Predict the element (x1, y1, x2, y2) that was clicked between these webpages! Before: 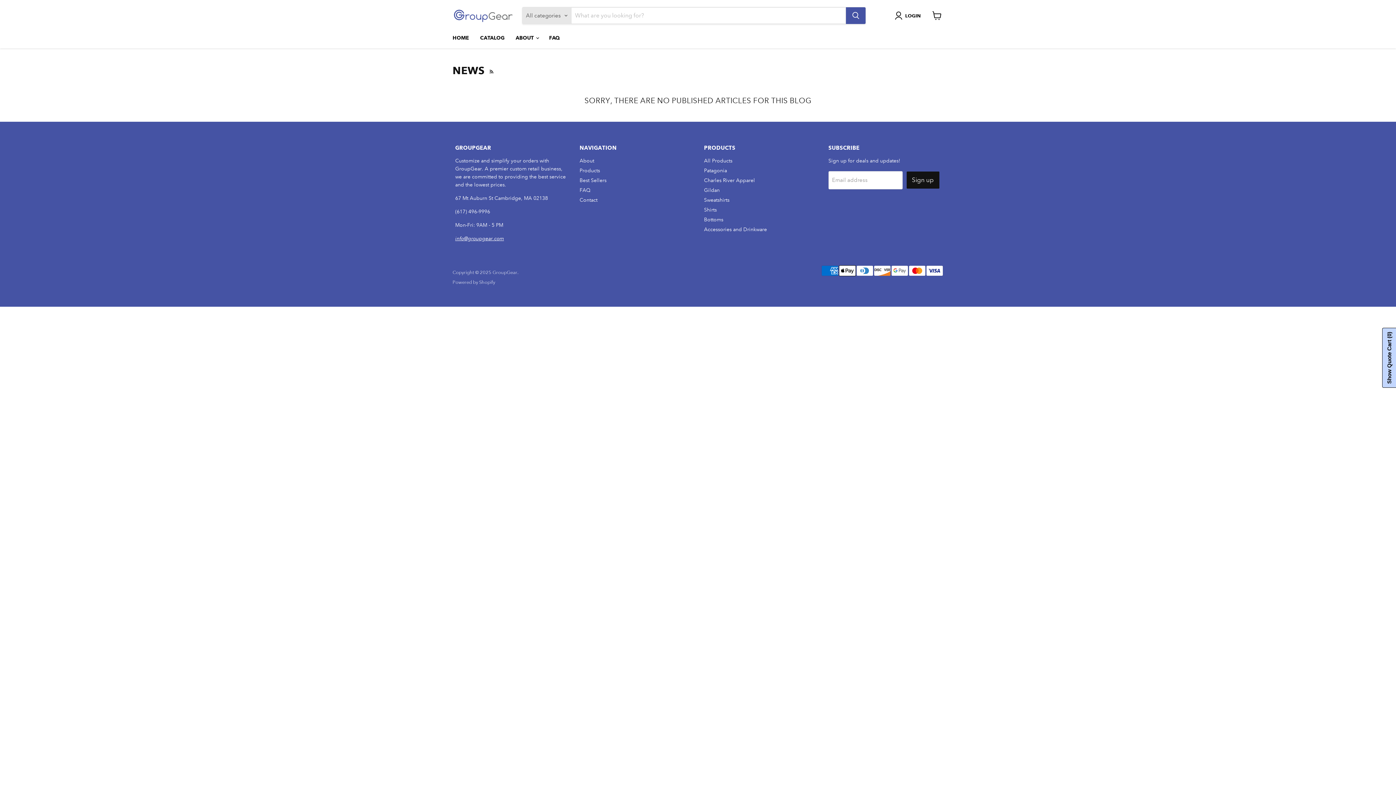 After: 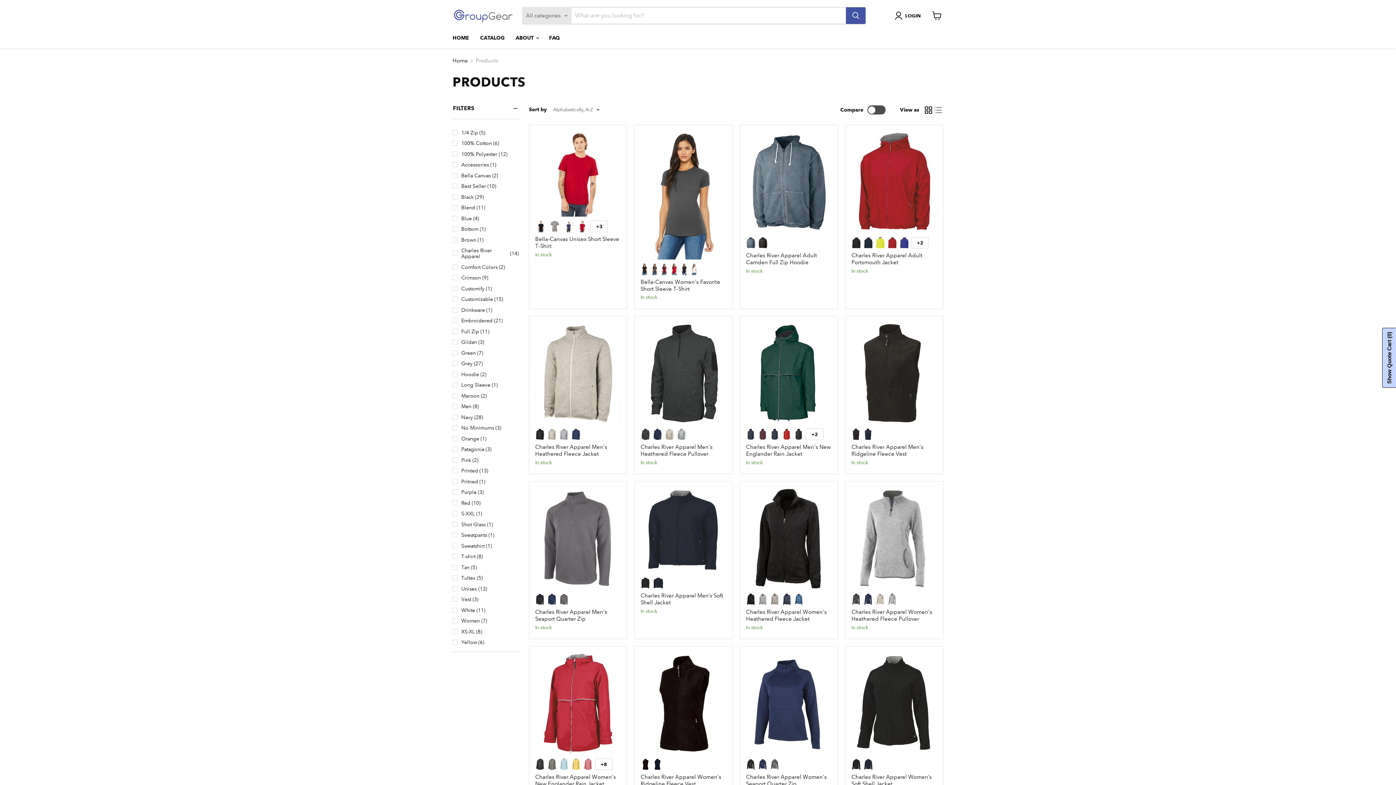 Action: label: All Products bbox: (704, 157, 732, 163)